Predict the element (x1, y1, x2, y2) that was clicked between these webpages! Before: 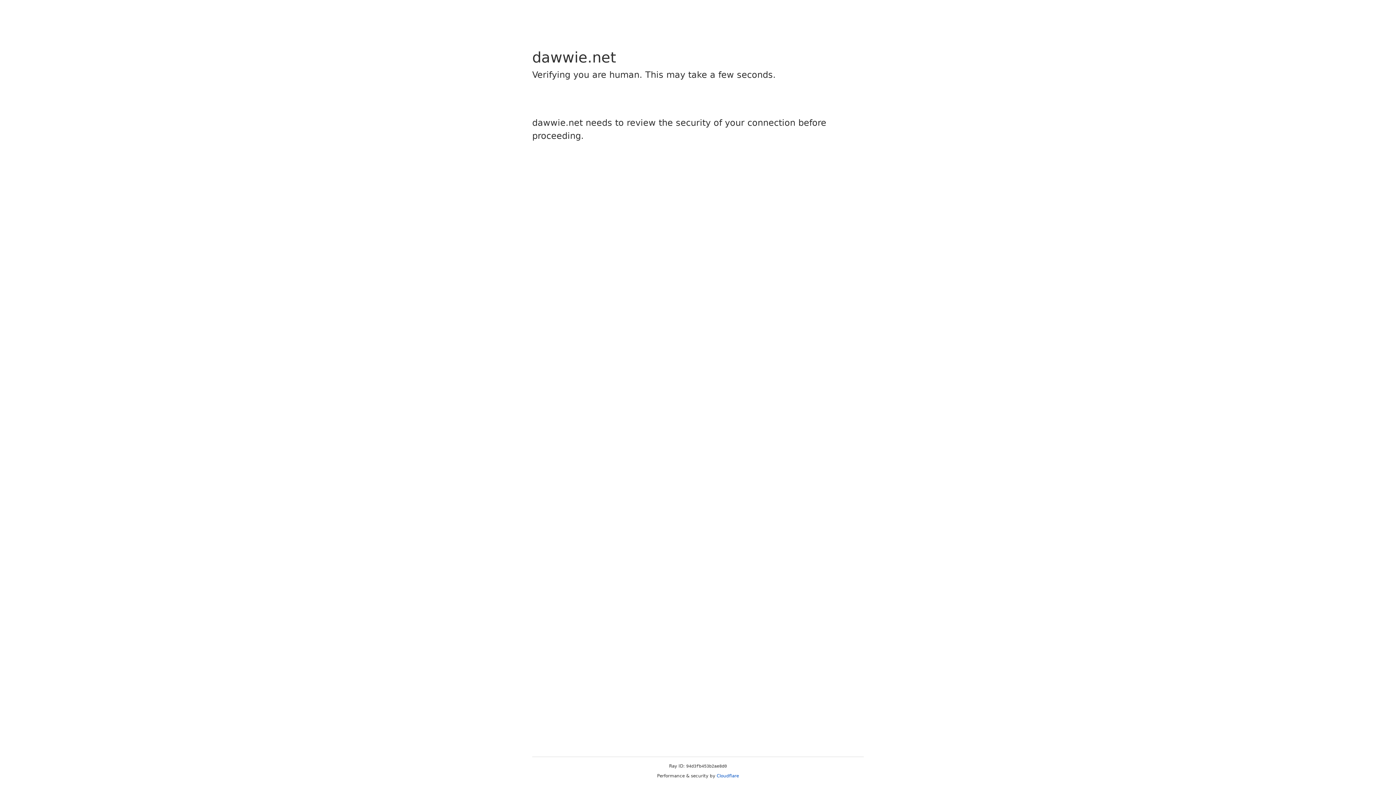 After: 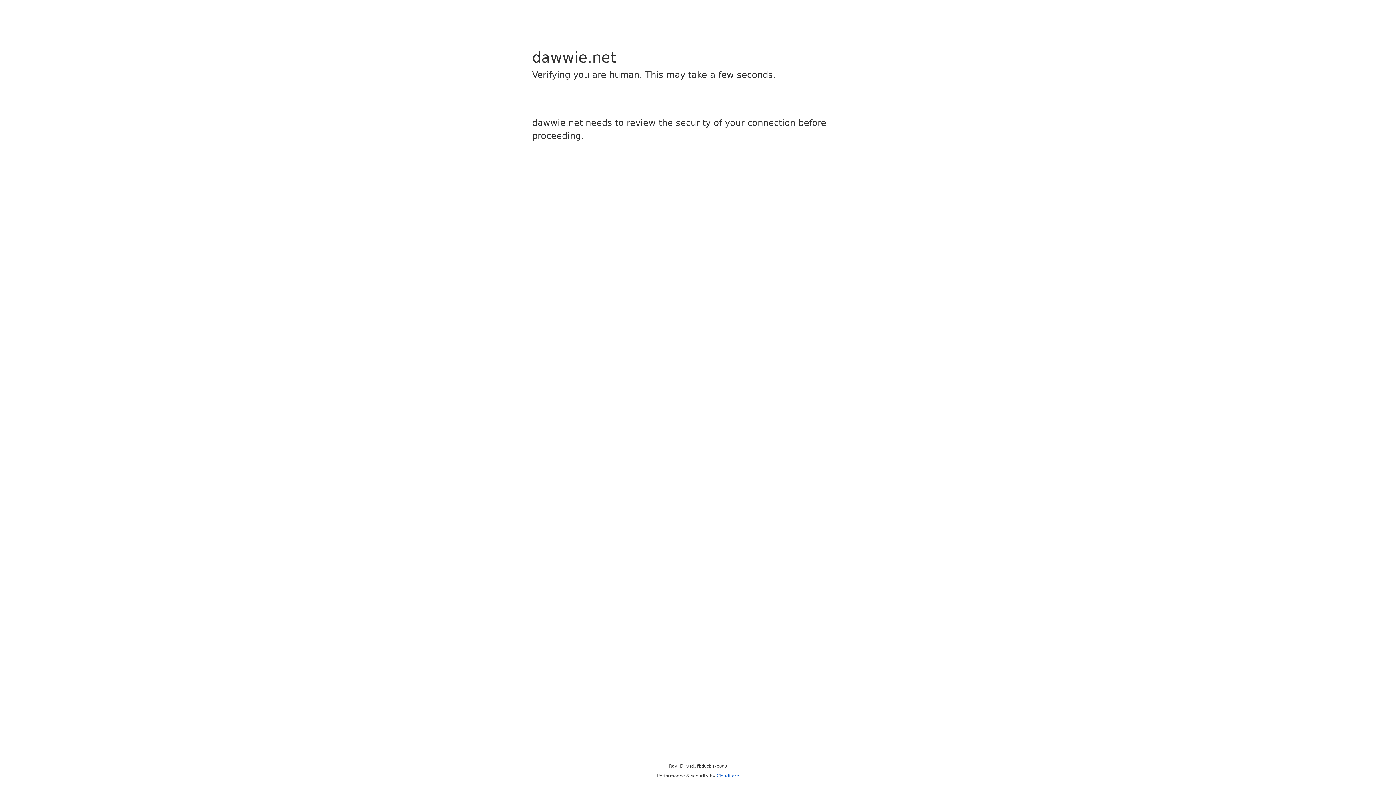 Action: label: Cloudflare bbox: (716, 773, 739, 778)